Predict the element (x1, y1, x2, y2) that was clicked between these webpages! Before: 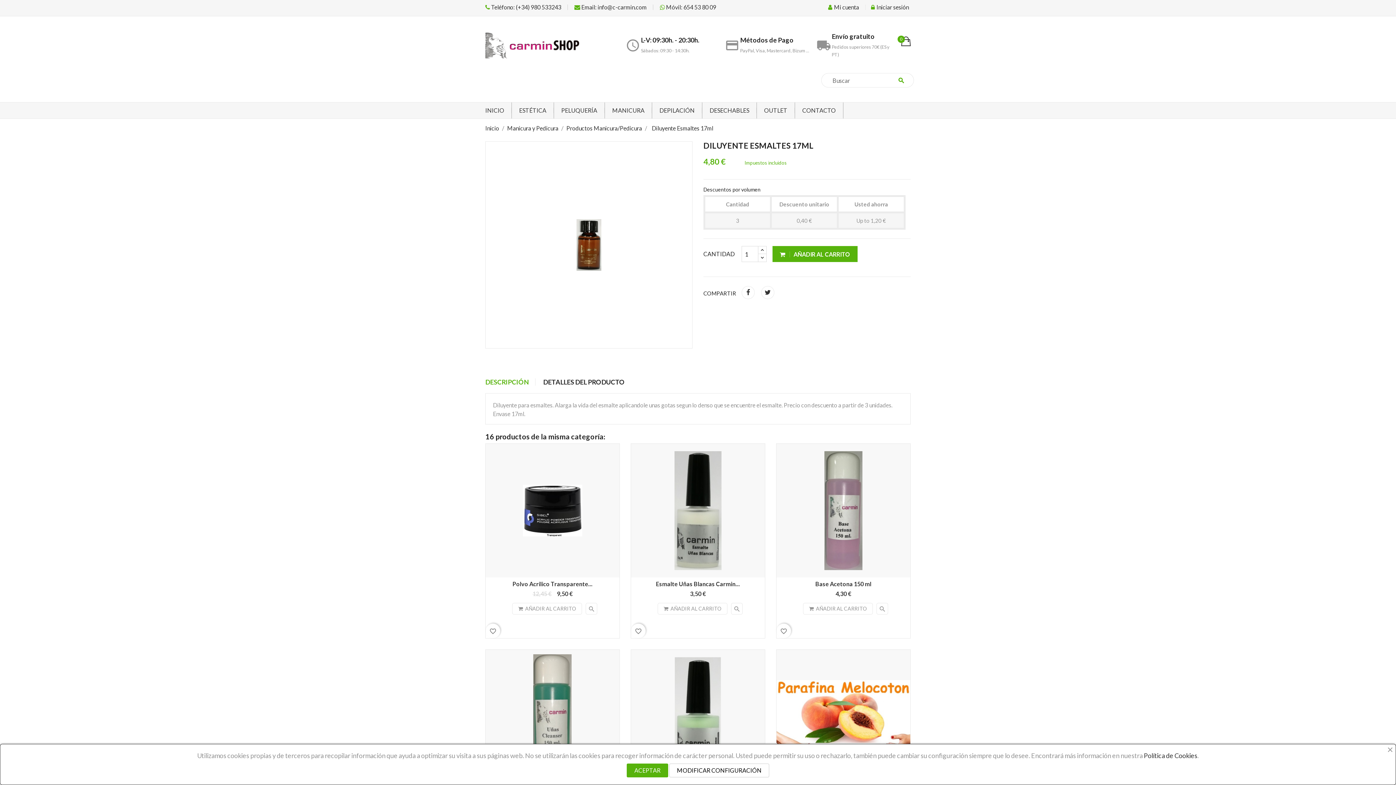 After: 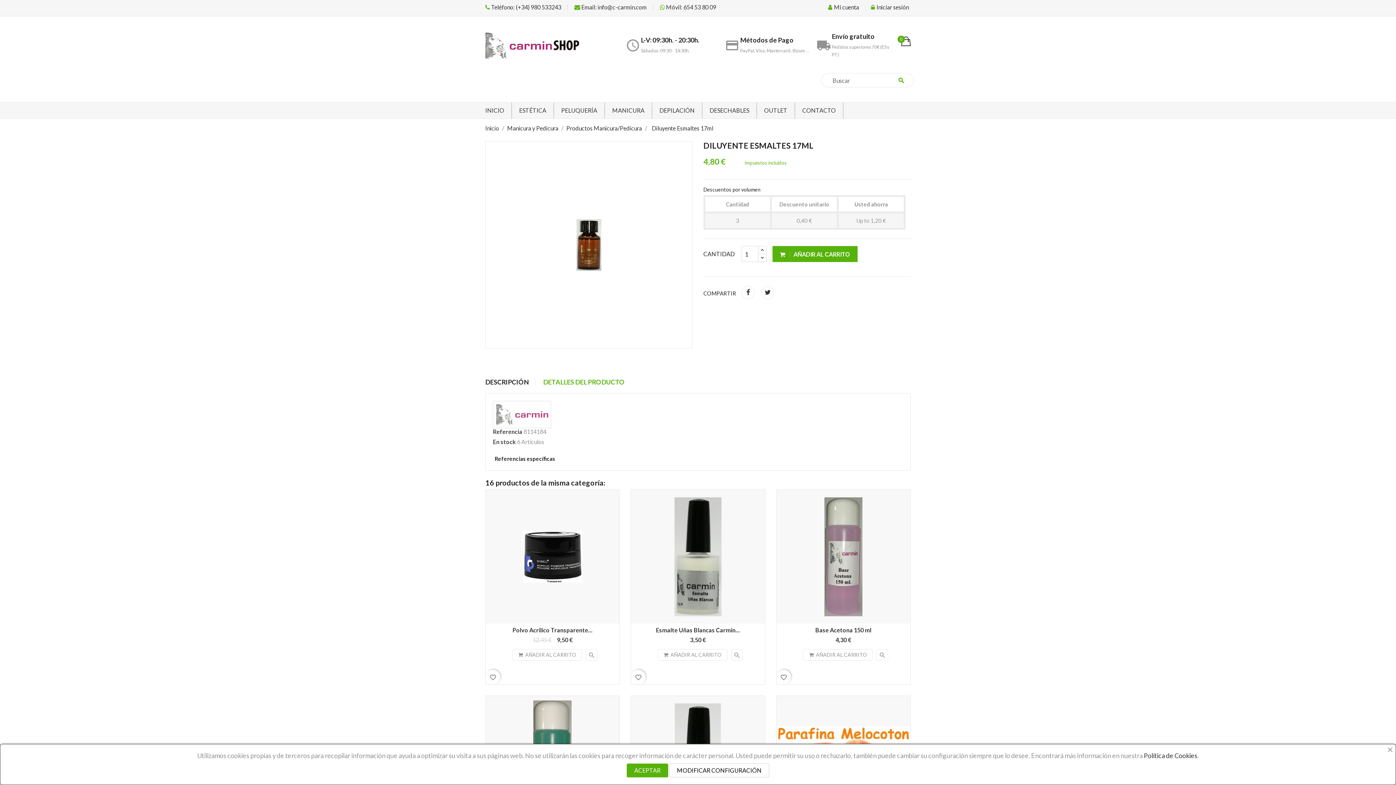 Action: label: DETALLES DEL PRODUCTO bbox: (536, 378, 631, 385)